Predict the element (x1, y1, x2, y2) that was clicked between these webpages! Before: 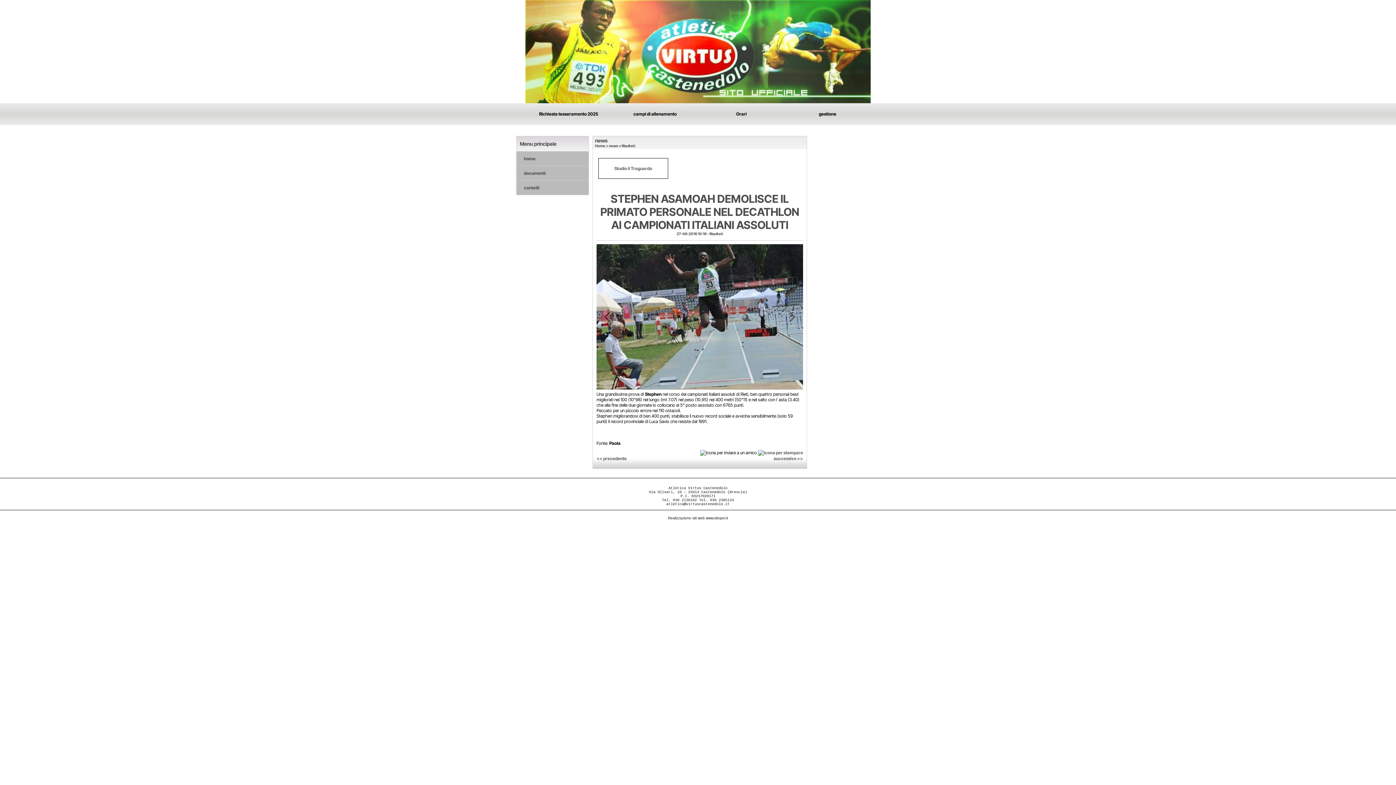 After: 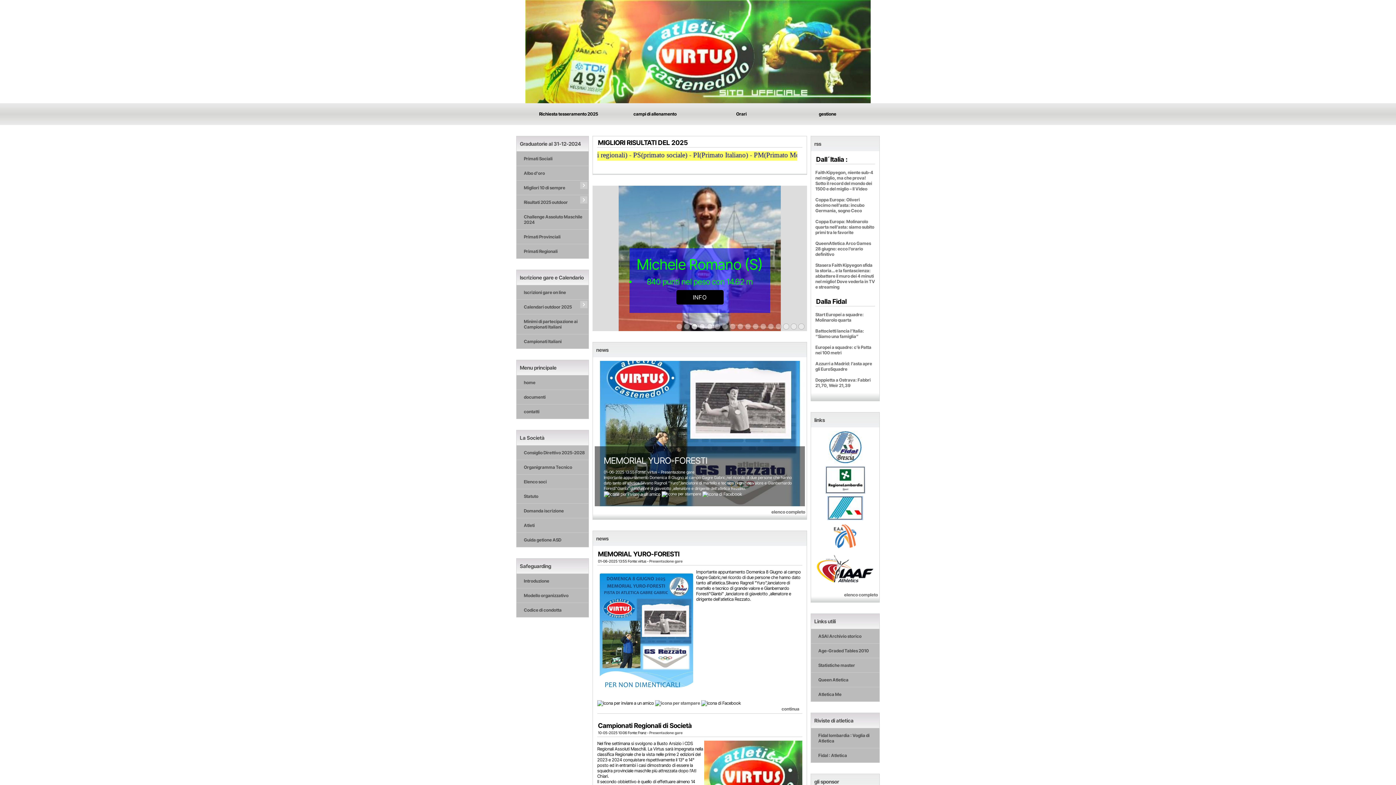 Action: bbox: (595, 143, 605, 148) label: Home